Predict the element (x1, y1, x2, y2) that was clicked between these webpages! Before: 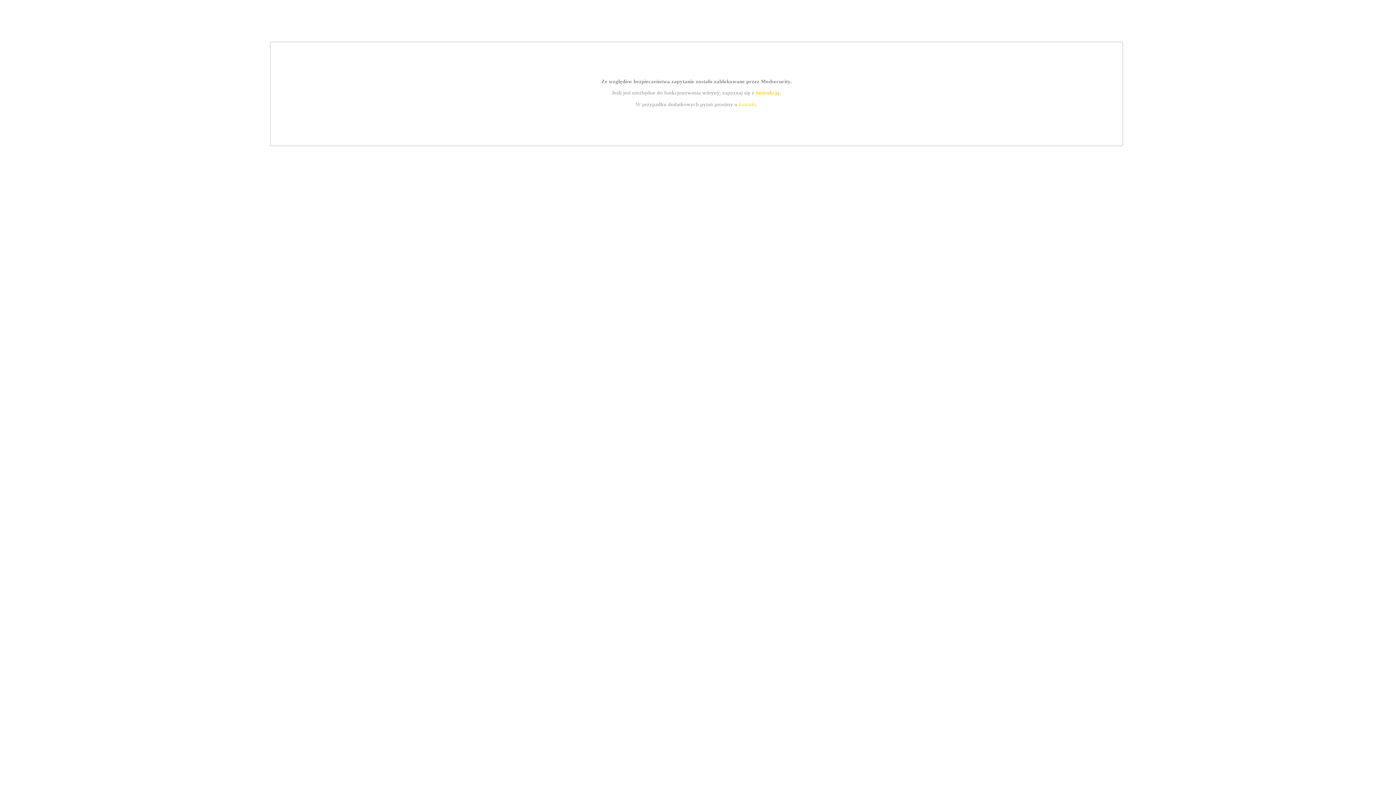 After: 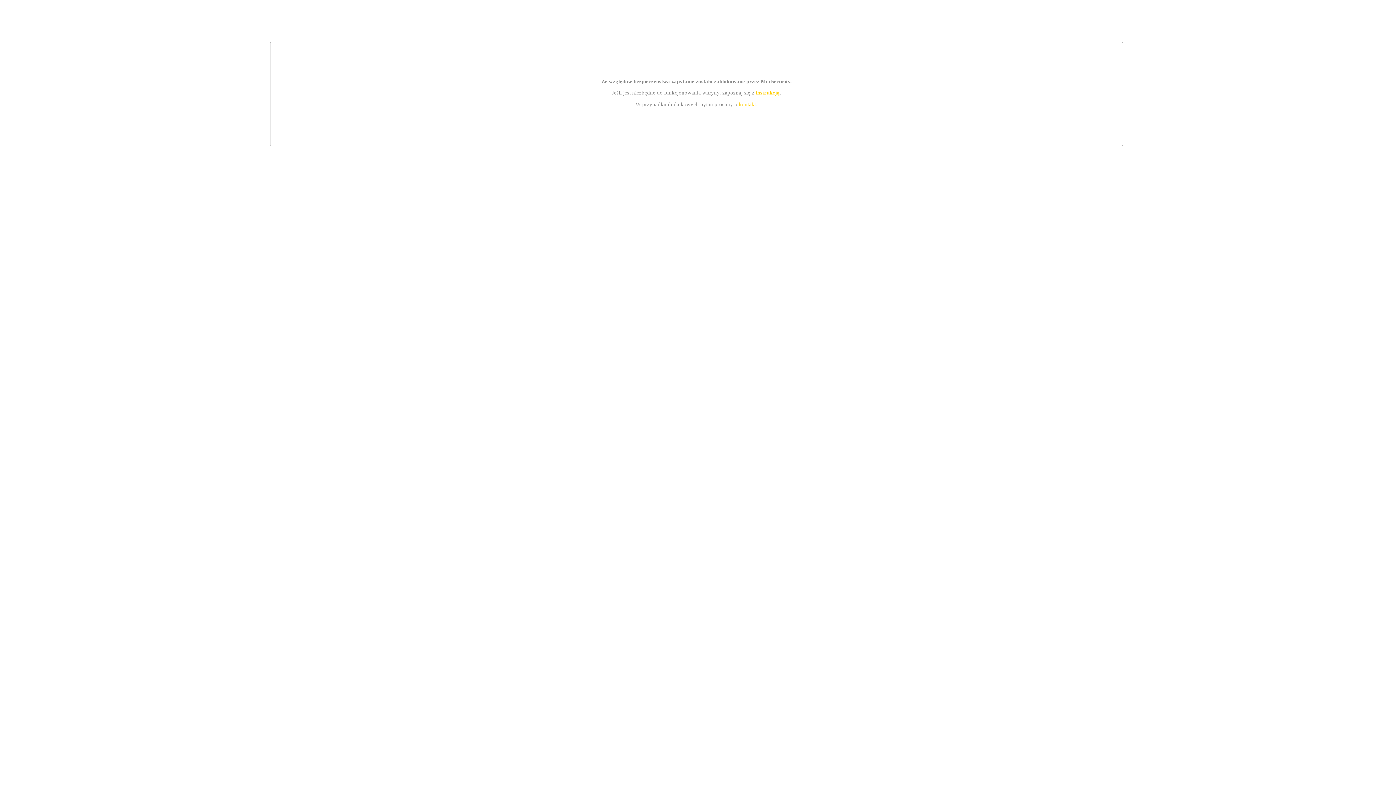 Action: bbox: (739, 101, 756, 107) label: kontakt